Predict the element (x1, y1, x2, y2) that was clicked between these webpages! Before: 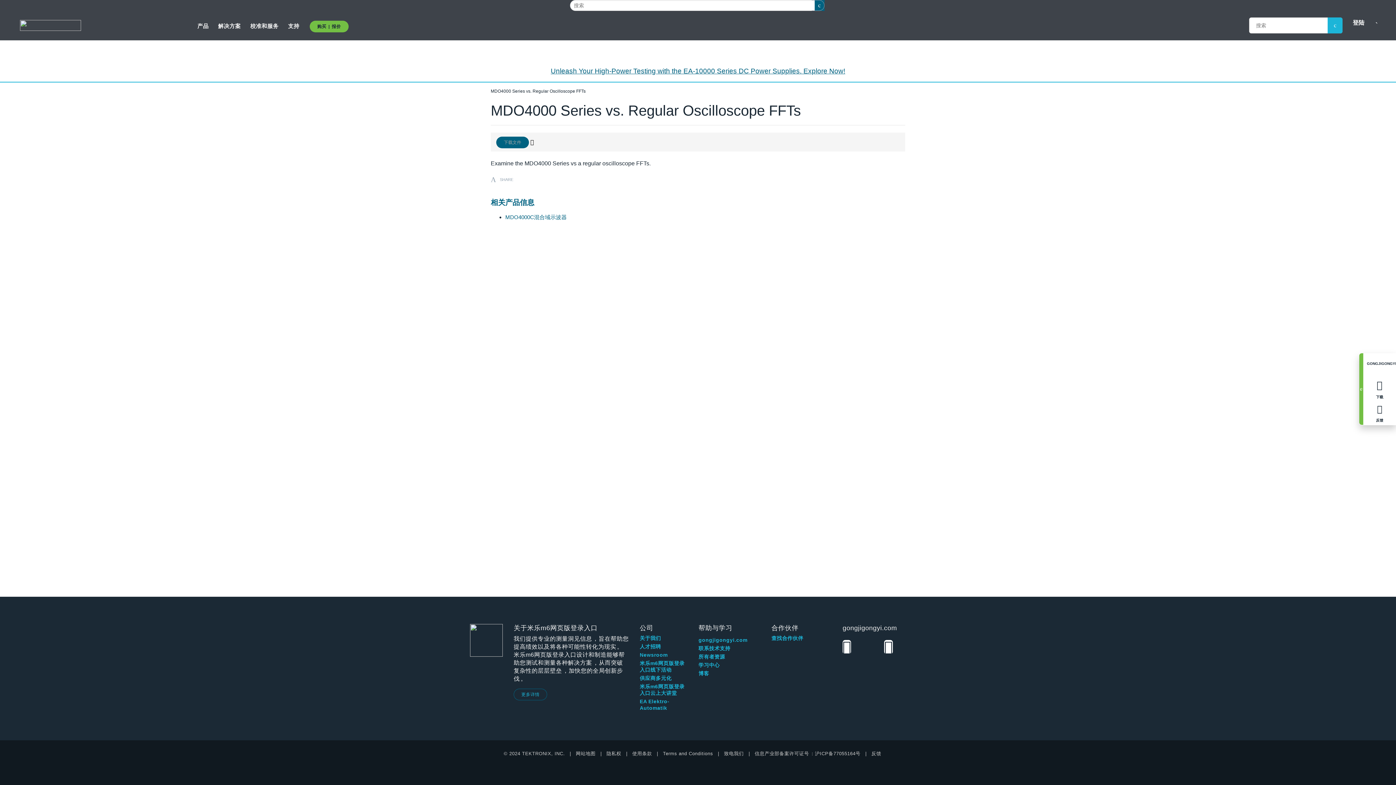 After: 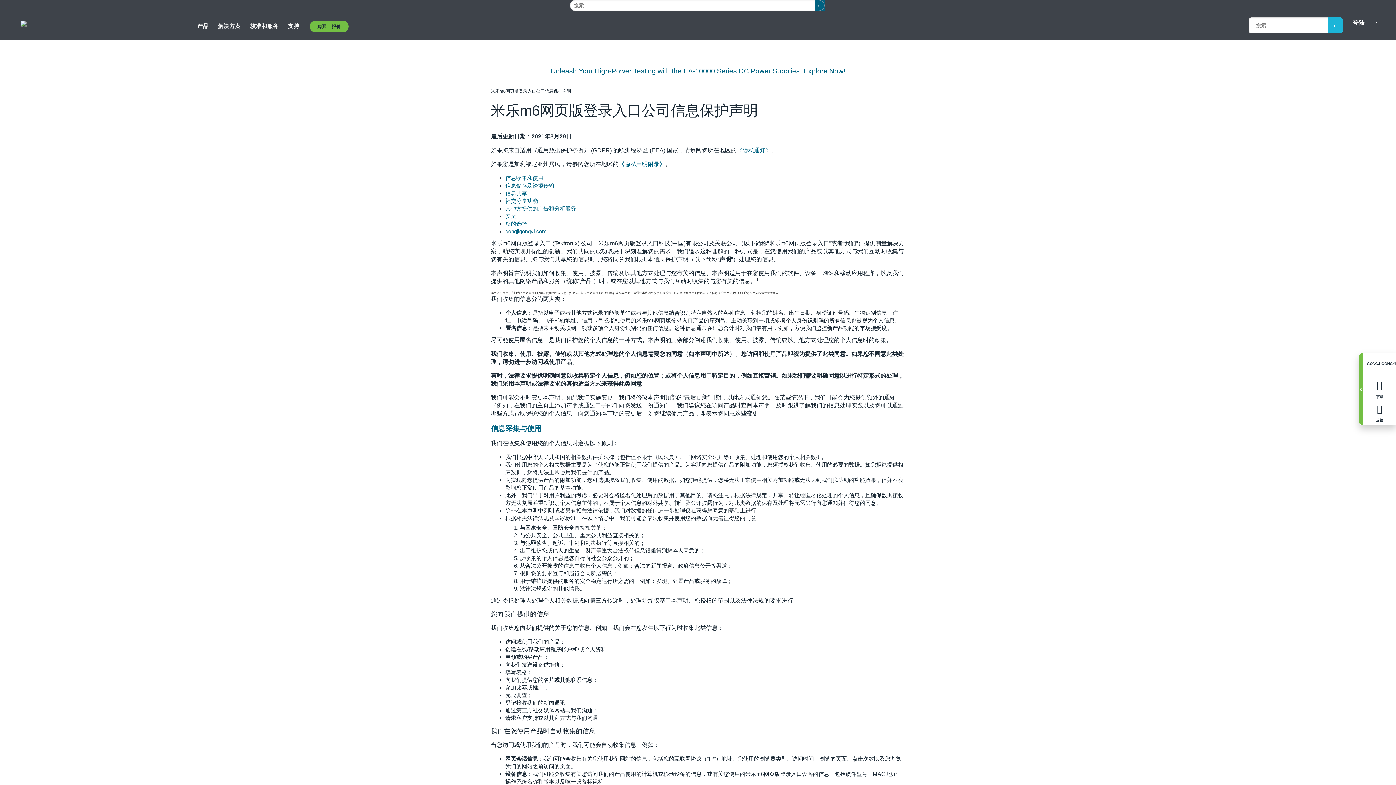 Action: label: 隐私权 bbox: (606, 750, 621, 757)